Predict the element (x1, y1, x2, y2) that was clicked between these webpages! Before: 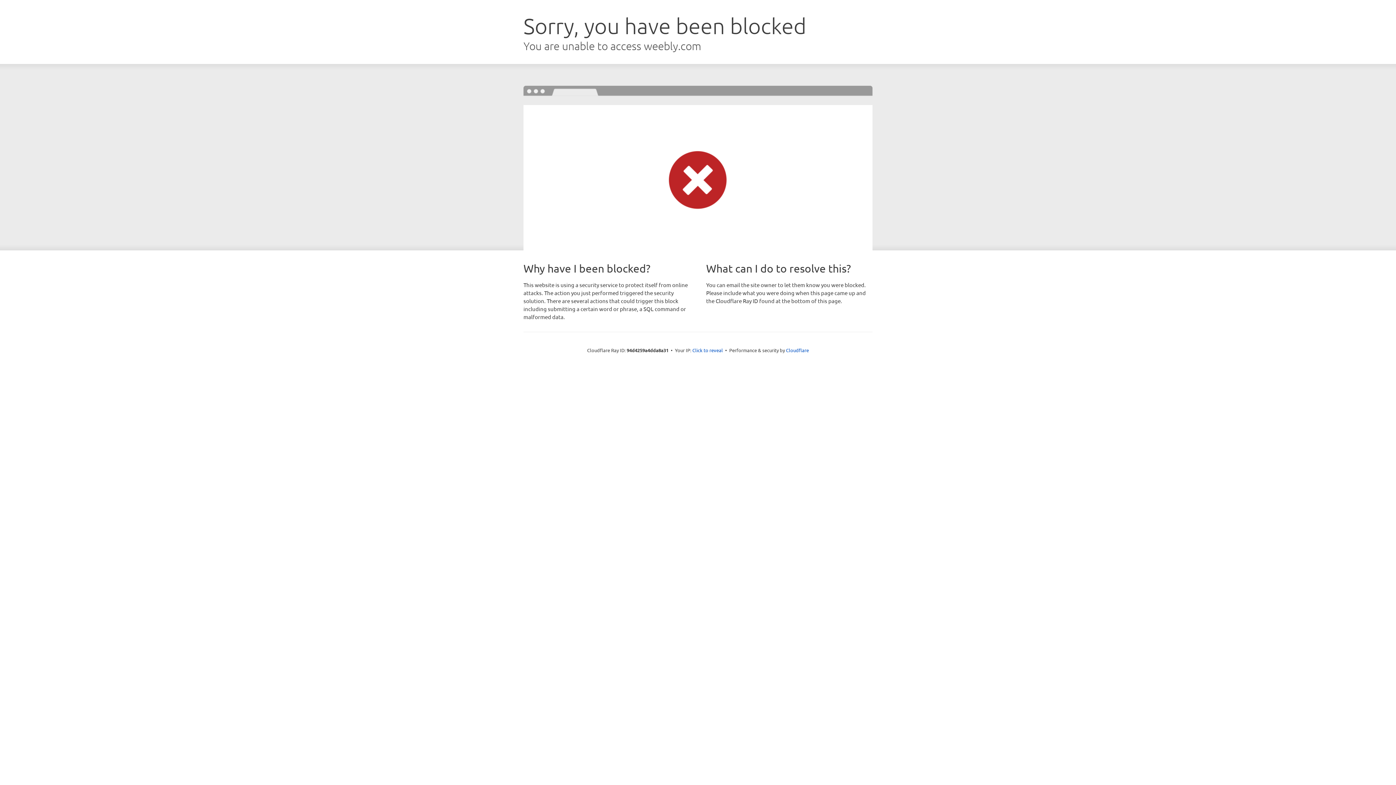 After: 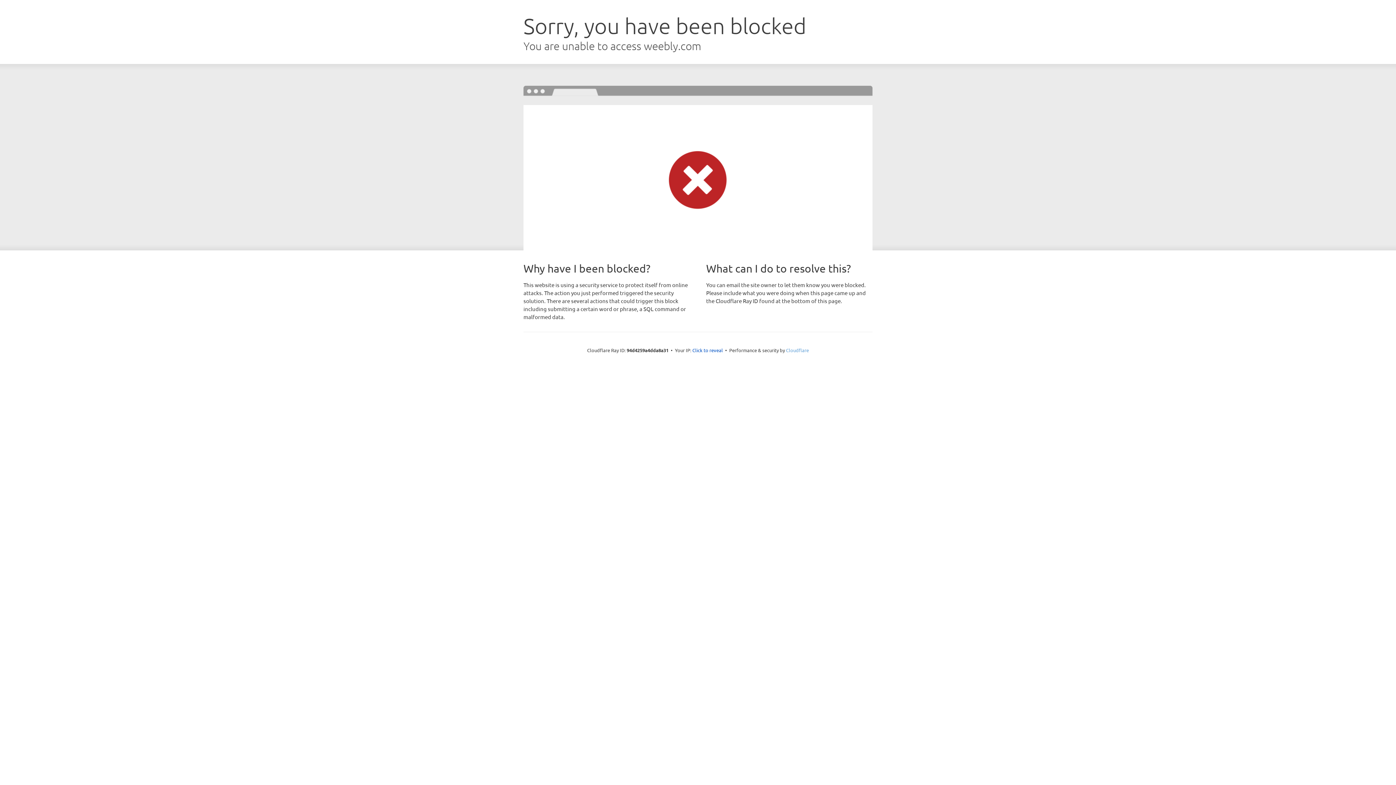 Action: label: Cloudflare bbox: (786, 347, 809, 353)